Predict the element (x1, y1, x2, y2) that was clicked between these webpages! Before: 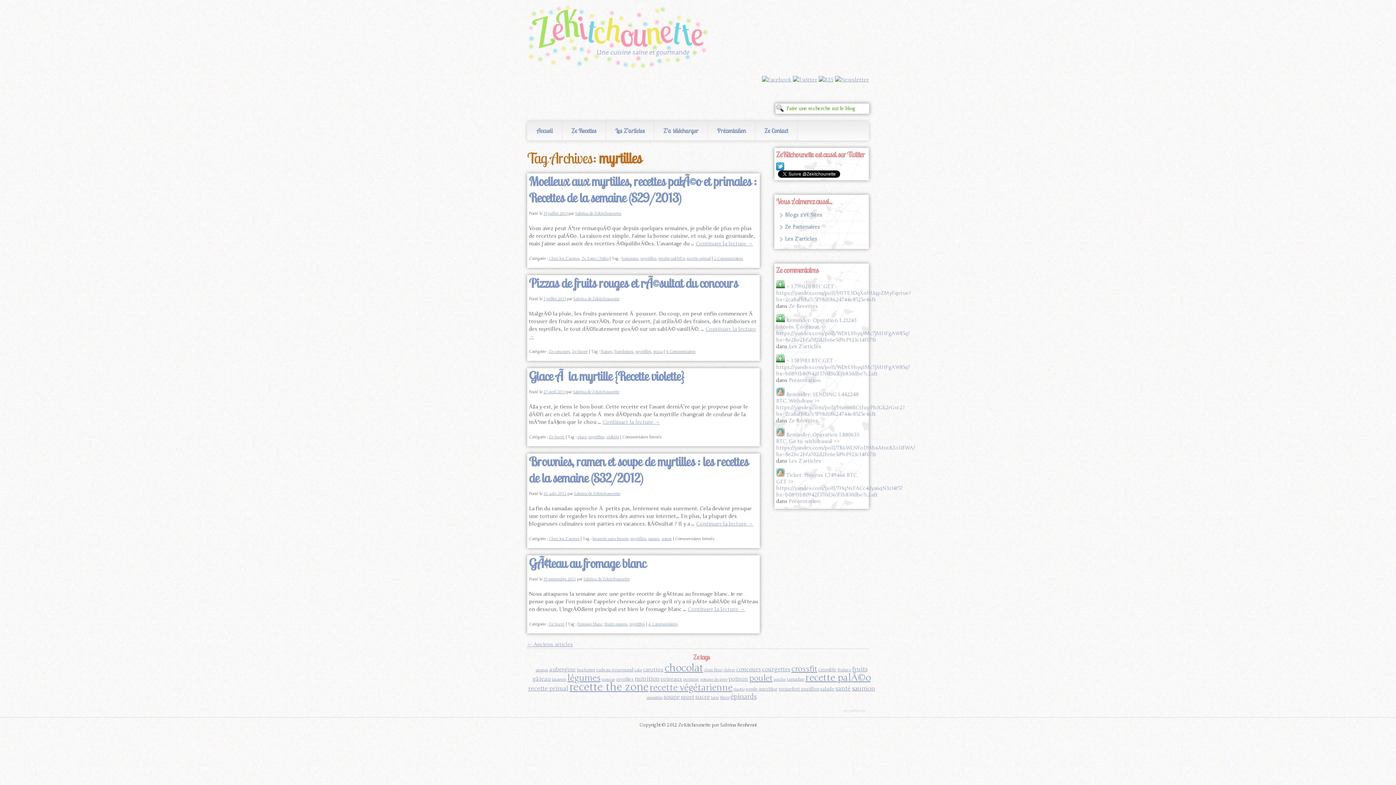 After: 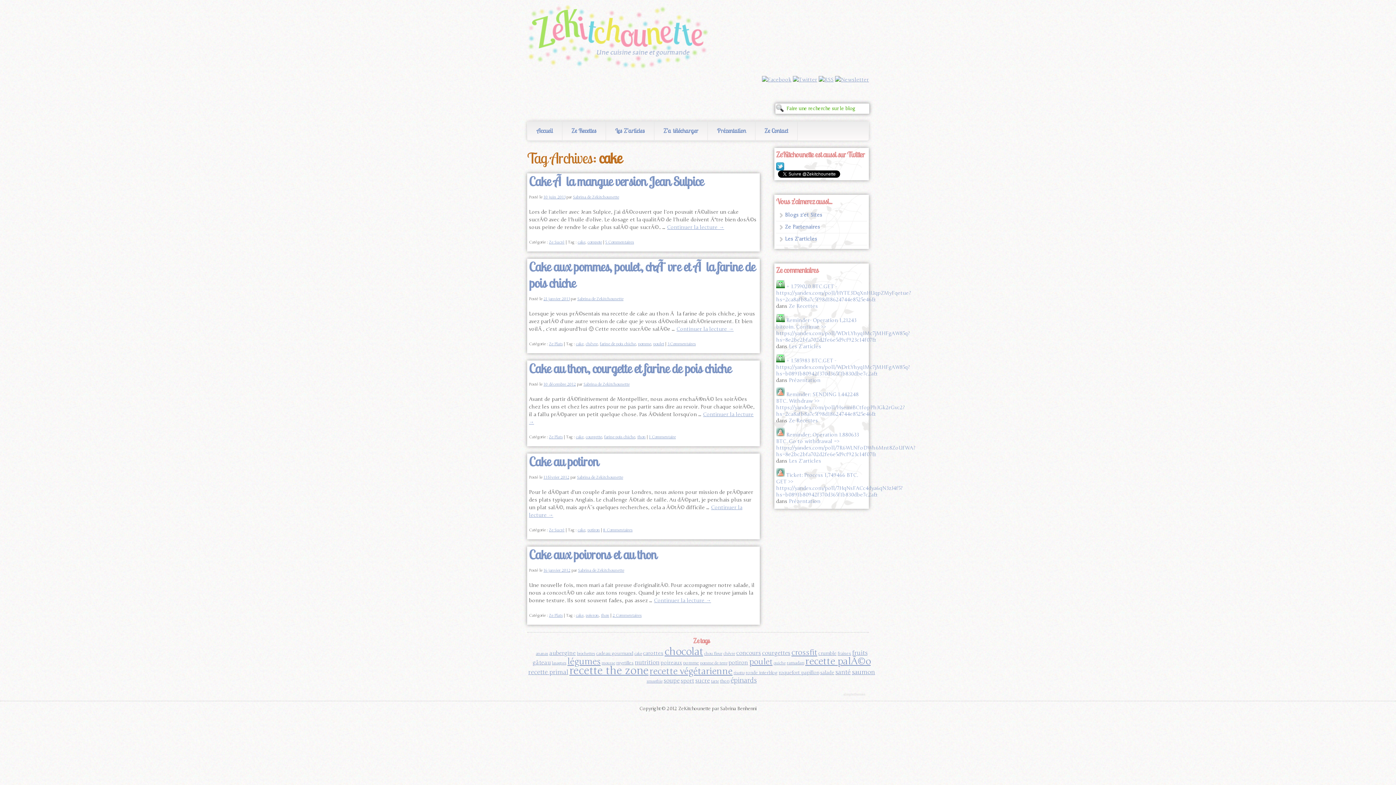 Action: label: cake (5 éléments) bbox: (634, 668, 642, 672)